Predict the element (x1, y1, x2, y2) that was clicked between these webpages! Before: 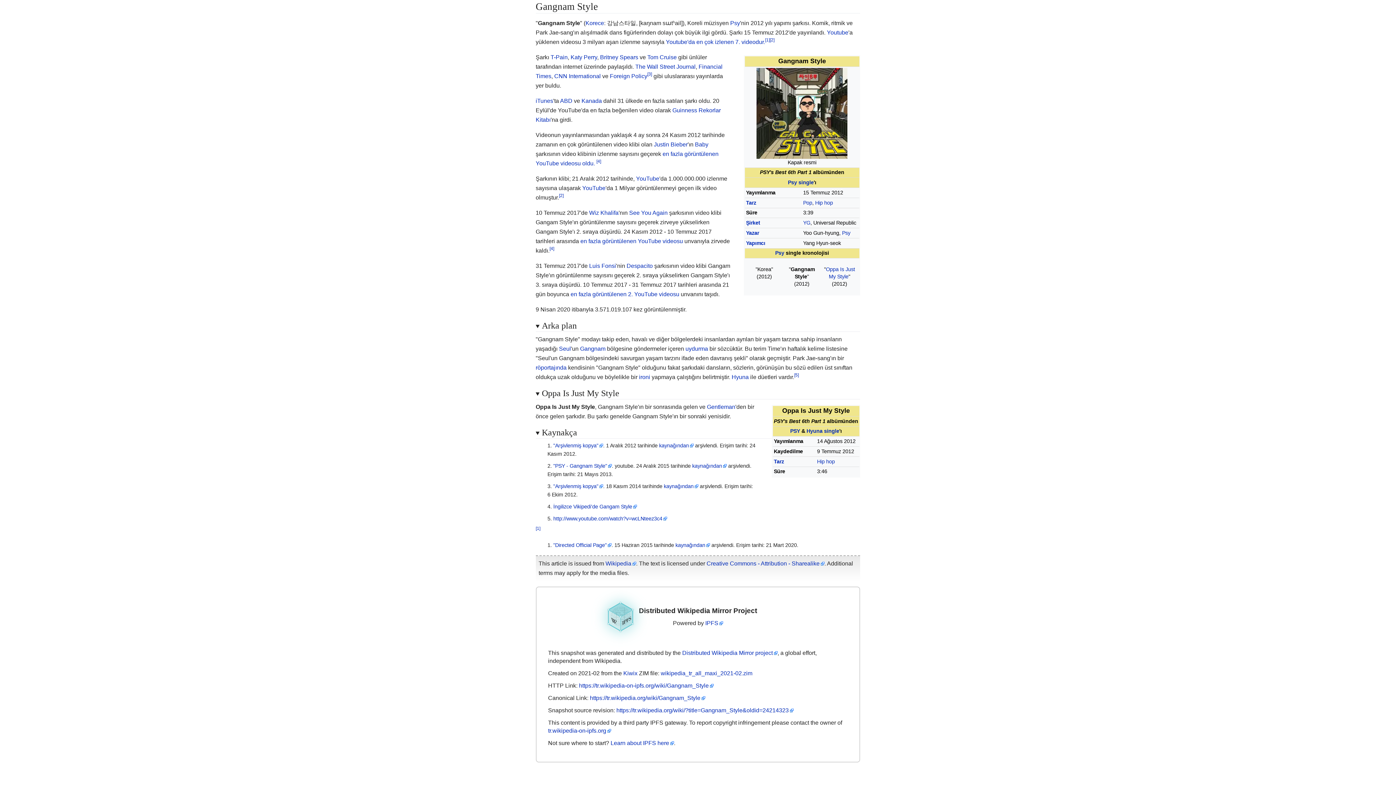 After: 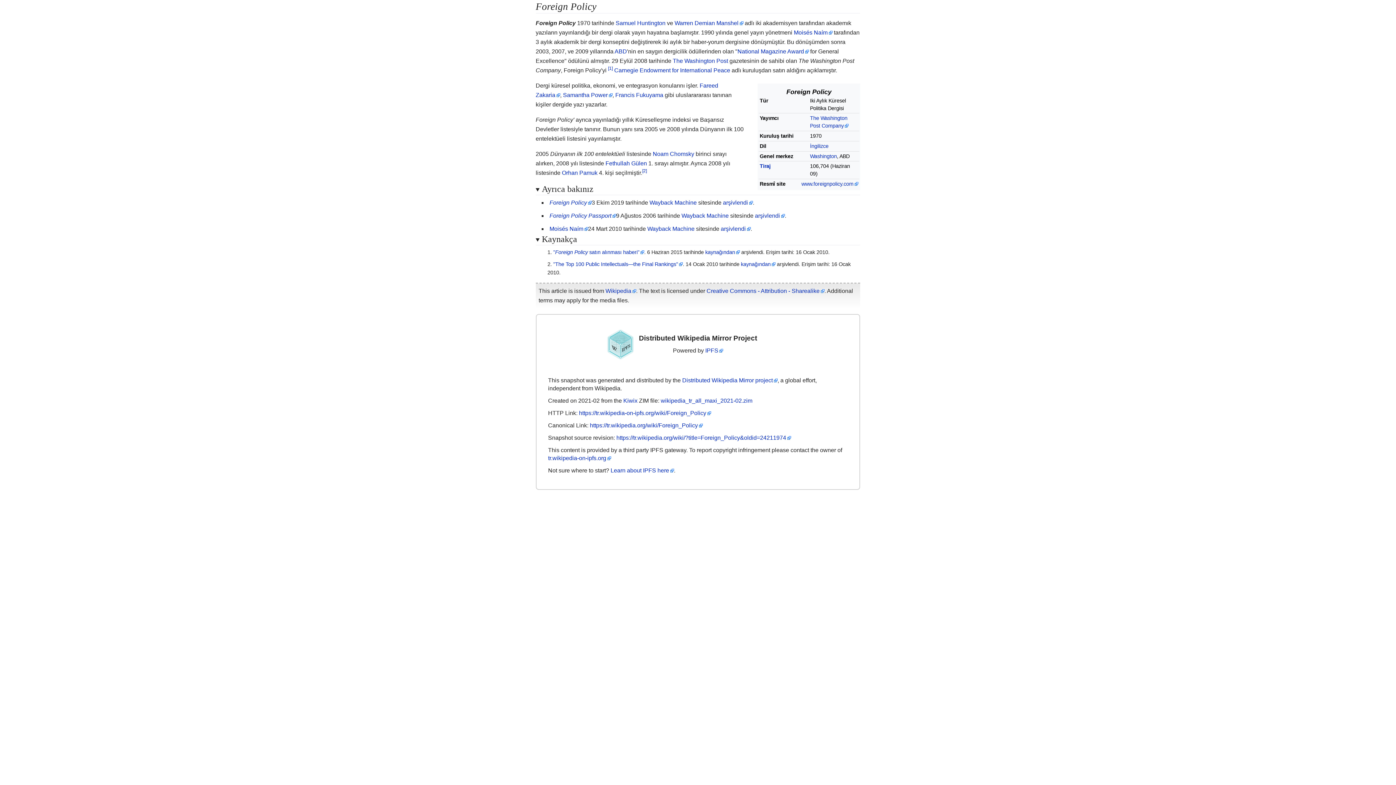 Action: label: Foreign Policy bbox: (610, 72, 647, 79)